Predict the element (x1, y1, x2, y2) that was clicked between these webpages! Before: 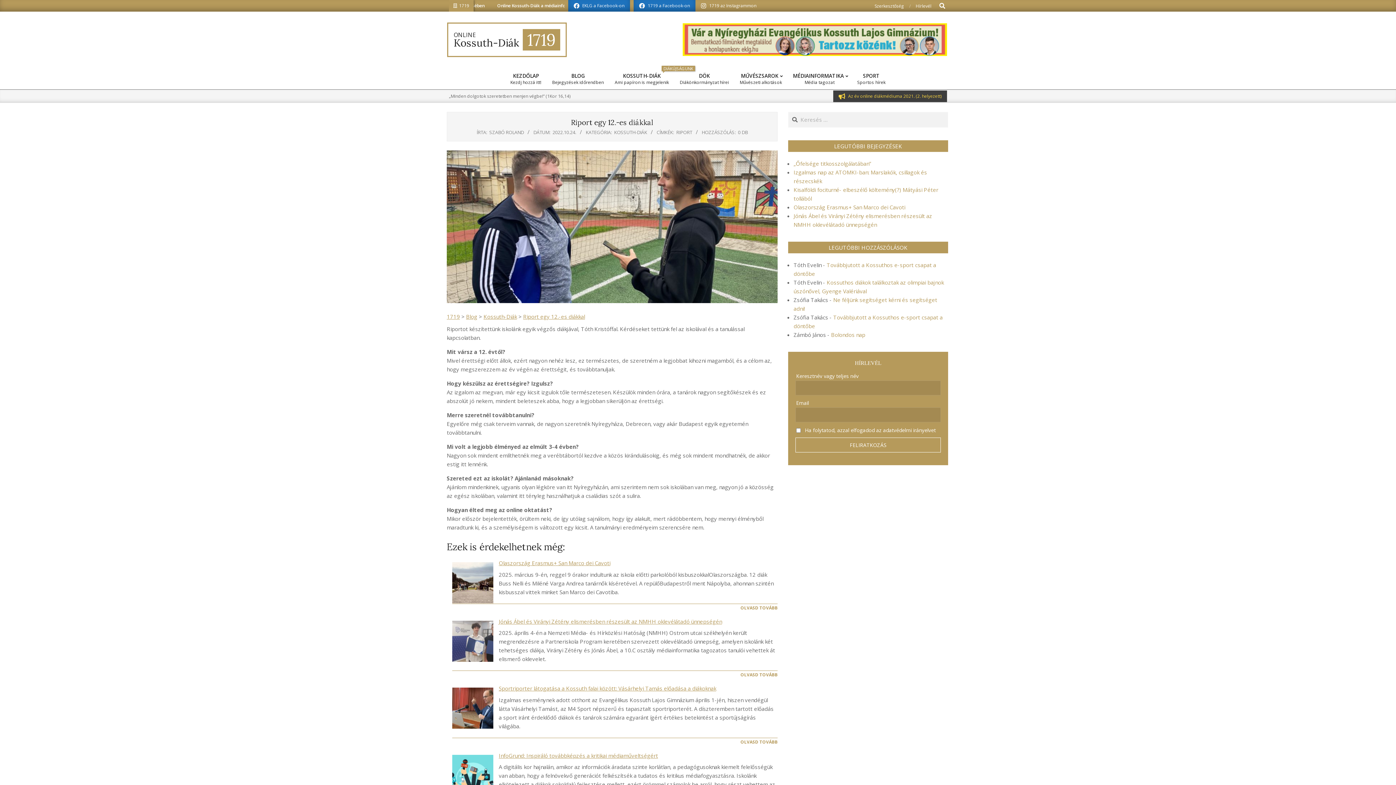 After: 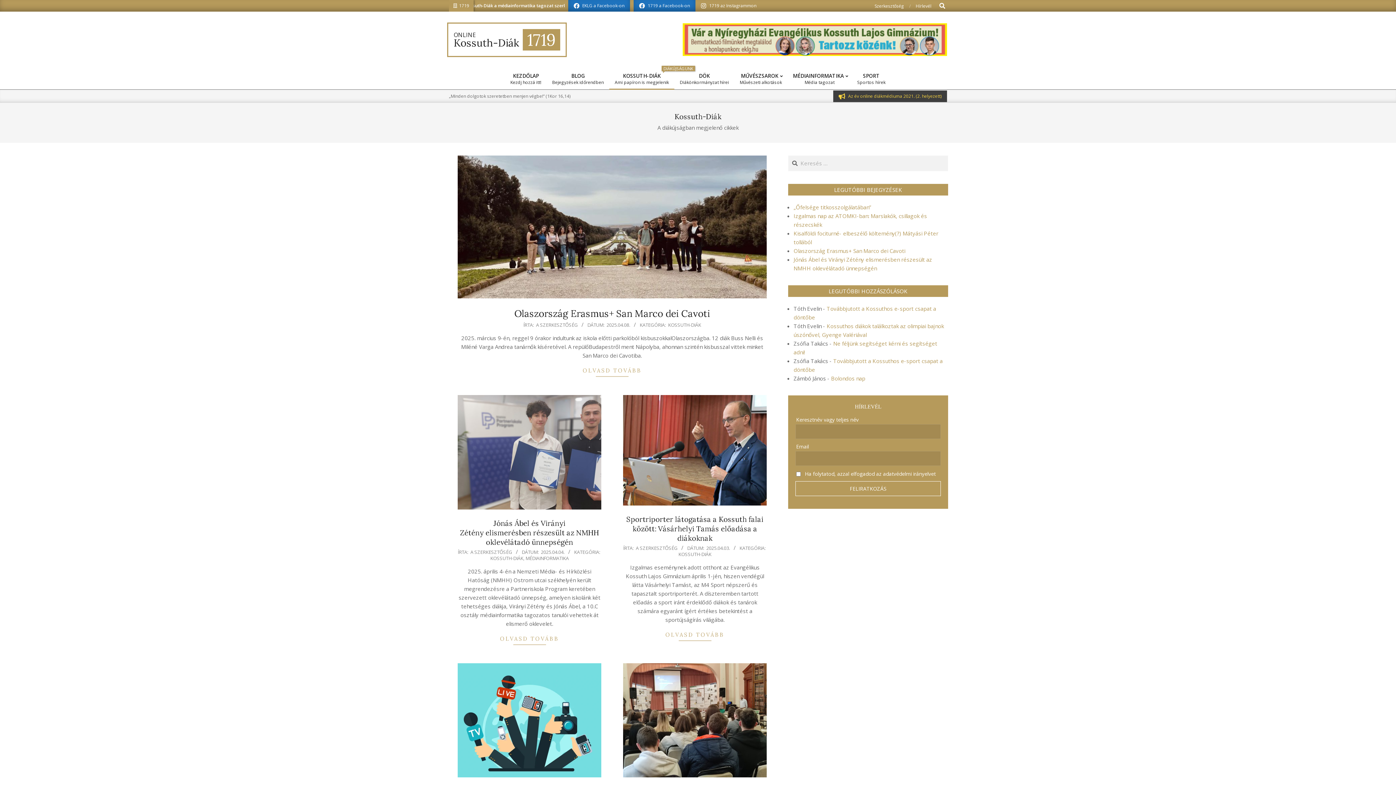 Action: bbox: (614, 129, 647, 135) label: KOSSUTH-DIÁK